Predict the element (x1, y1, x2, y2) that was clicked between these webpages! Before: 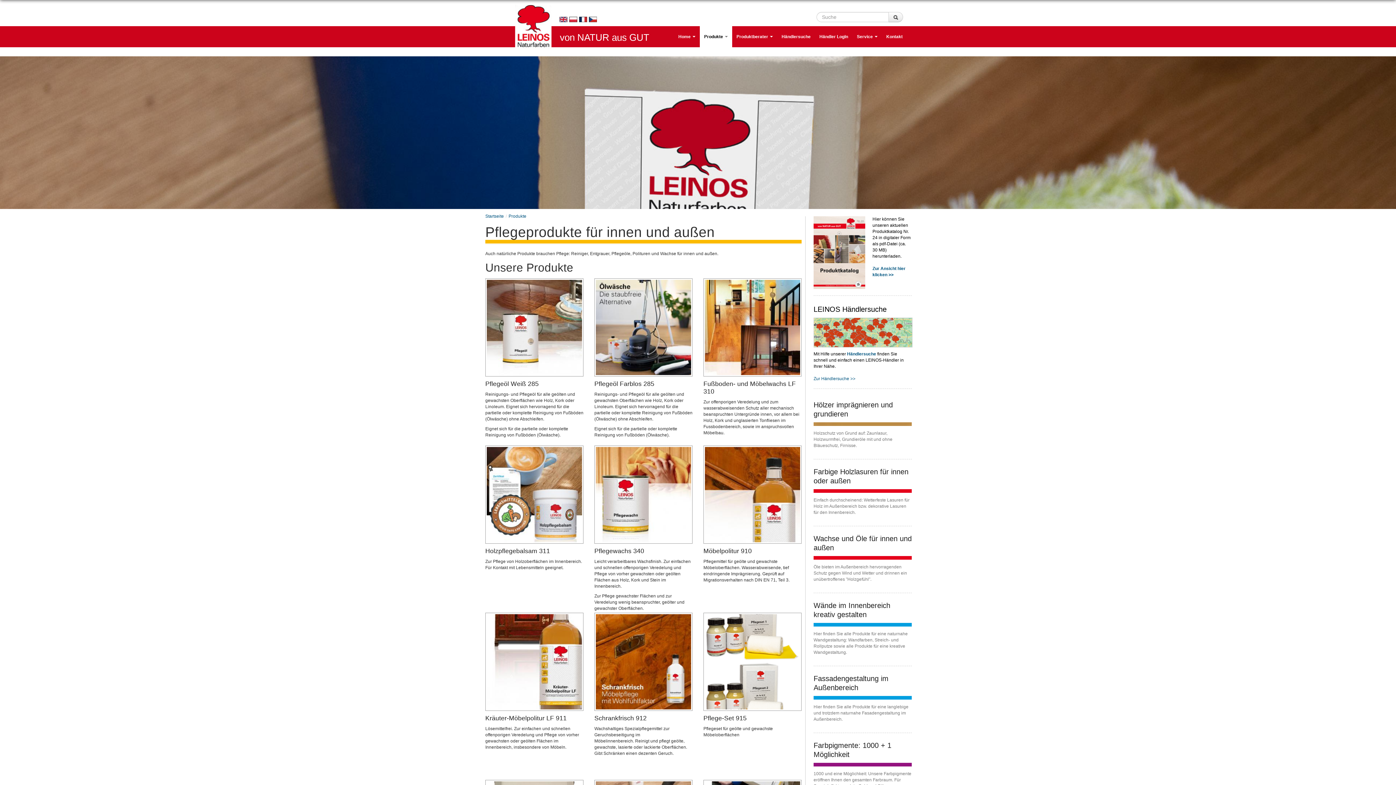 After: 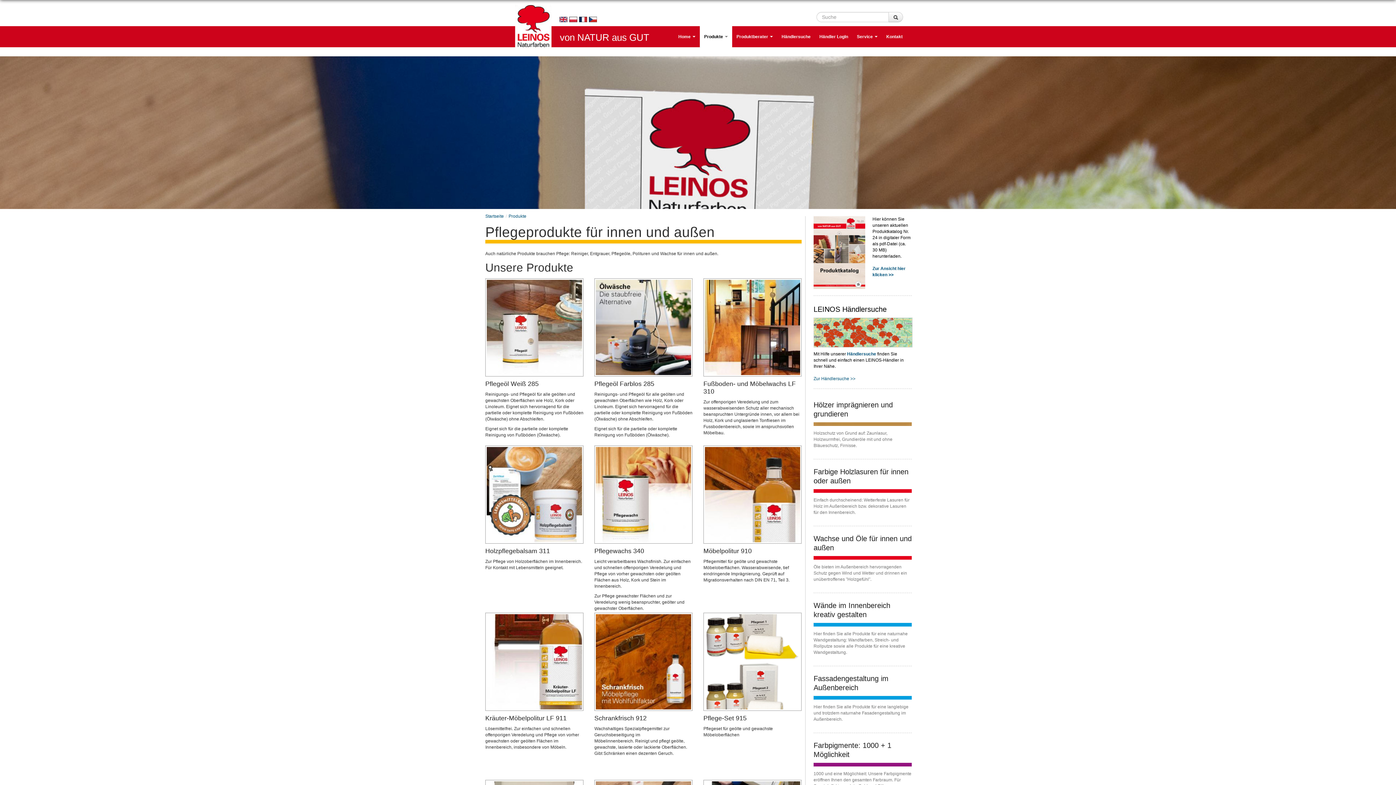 Action: bbox: (569, 16, 577, 21)